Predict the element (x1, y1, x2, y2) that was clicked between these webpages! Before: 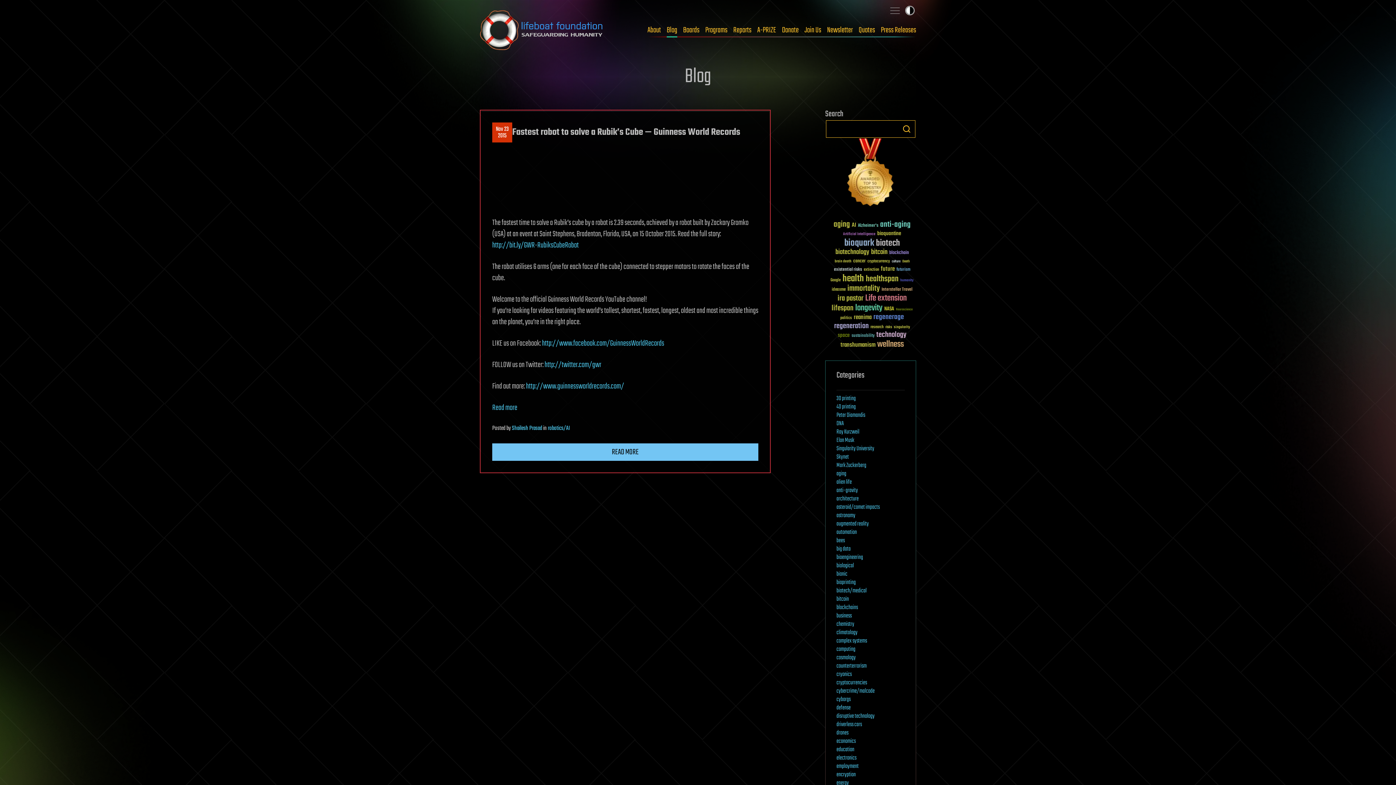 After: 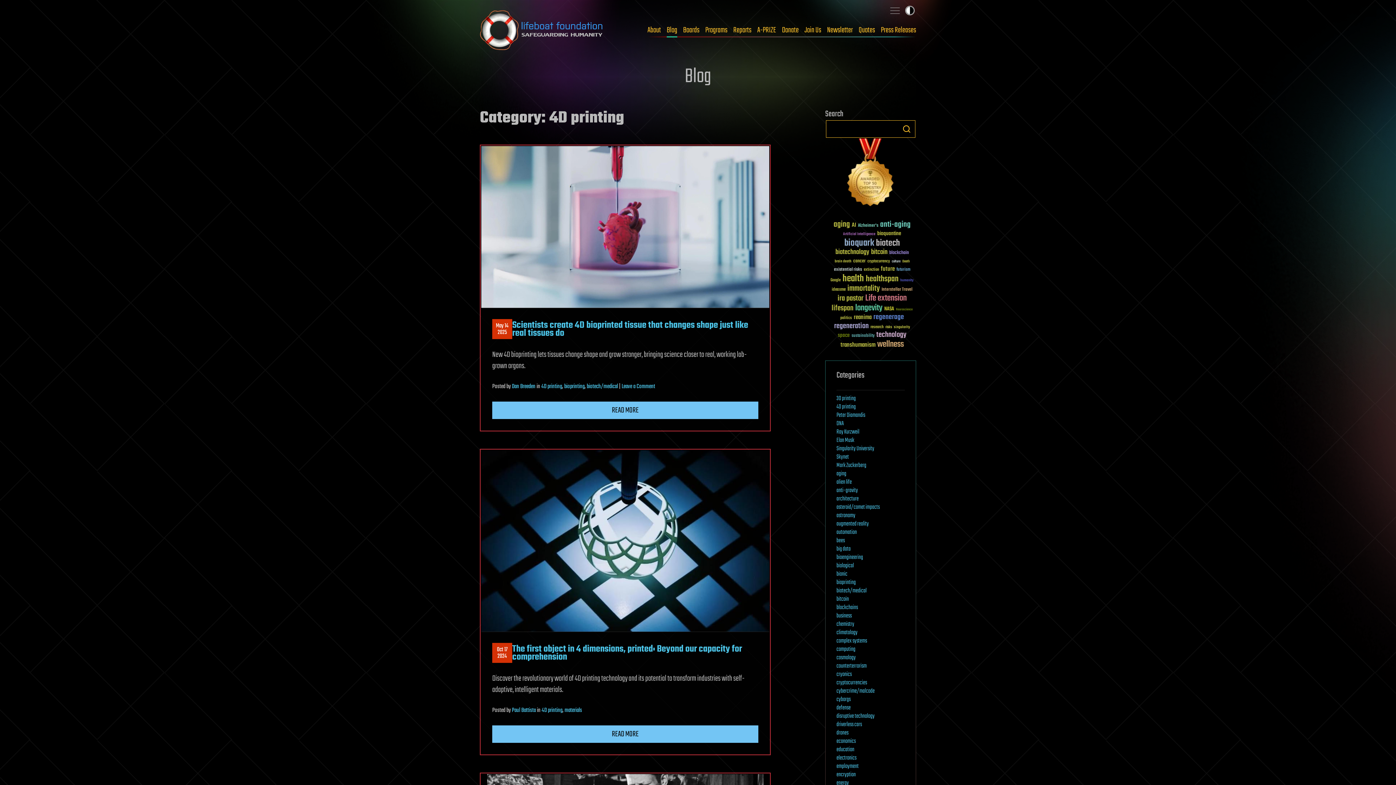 Action: label: 4D printing bbox: (836, 402, 856, 411)